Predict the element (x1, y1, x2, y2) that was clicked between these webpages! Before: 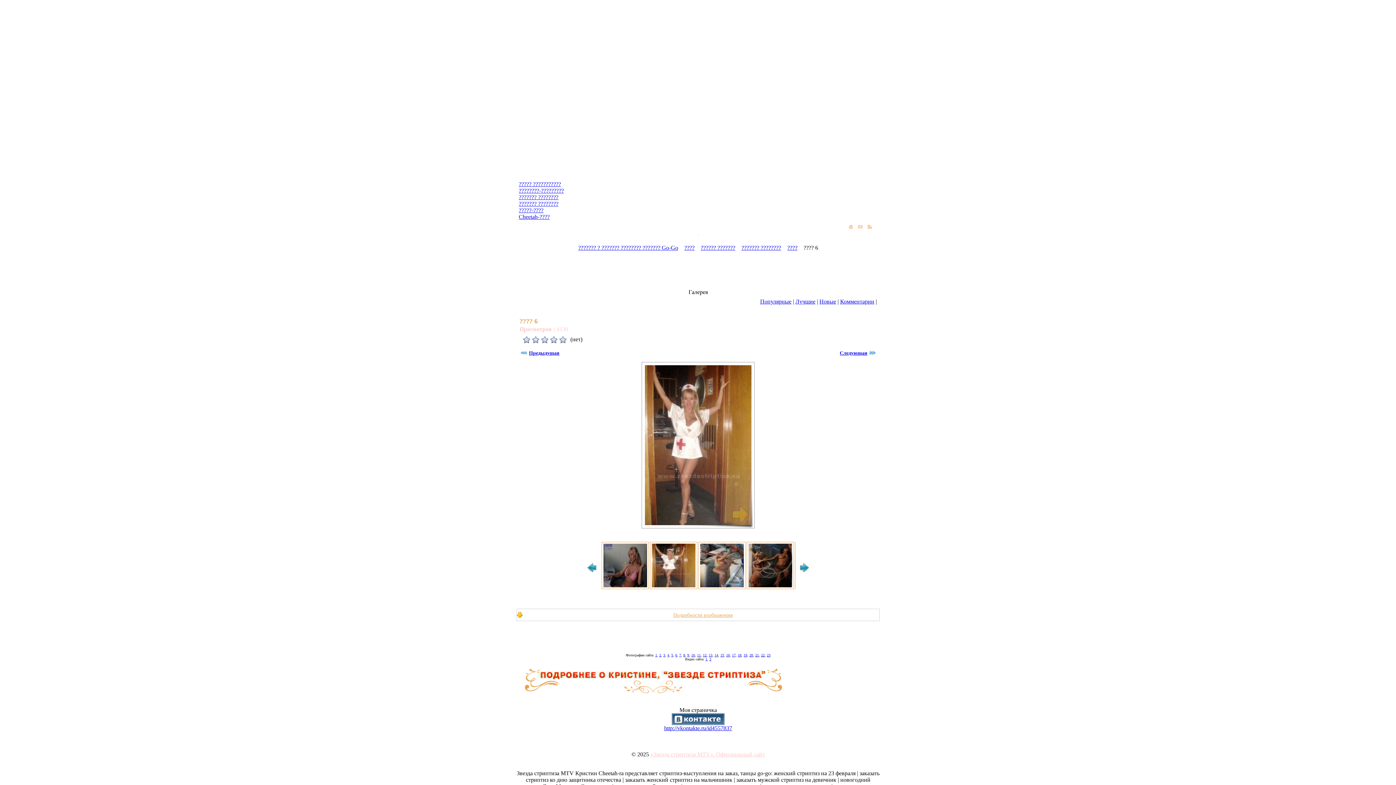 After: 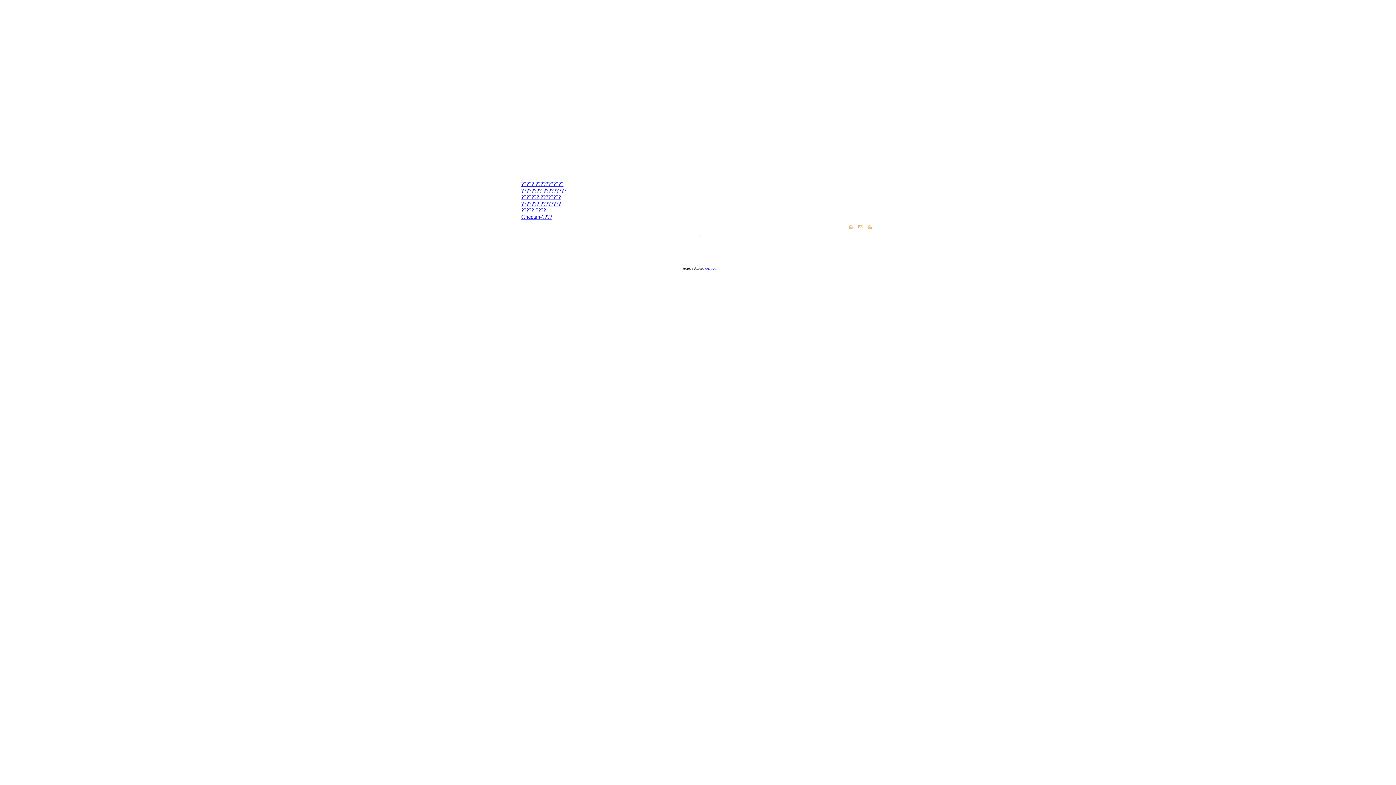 Action: bbox: (518, 207, 543, 213) label: ?????-????